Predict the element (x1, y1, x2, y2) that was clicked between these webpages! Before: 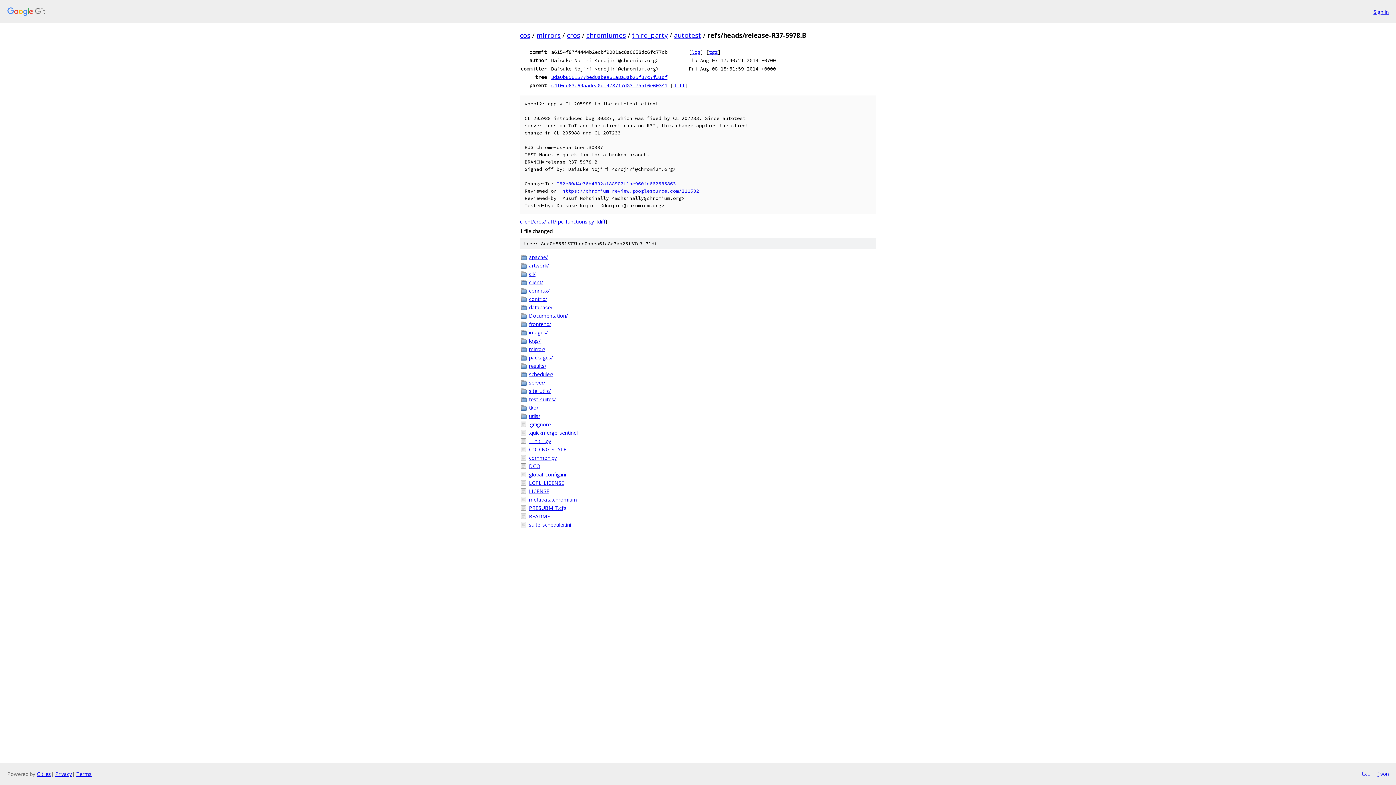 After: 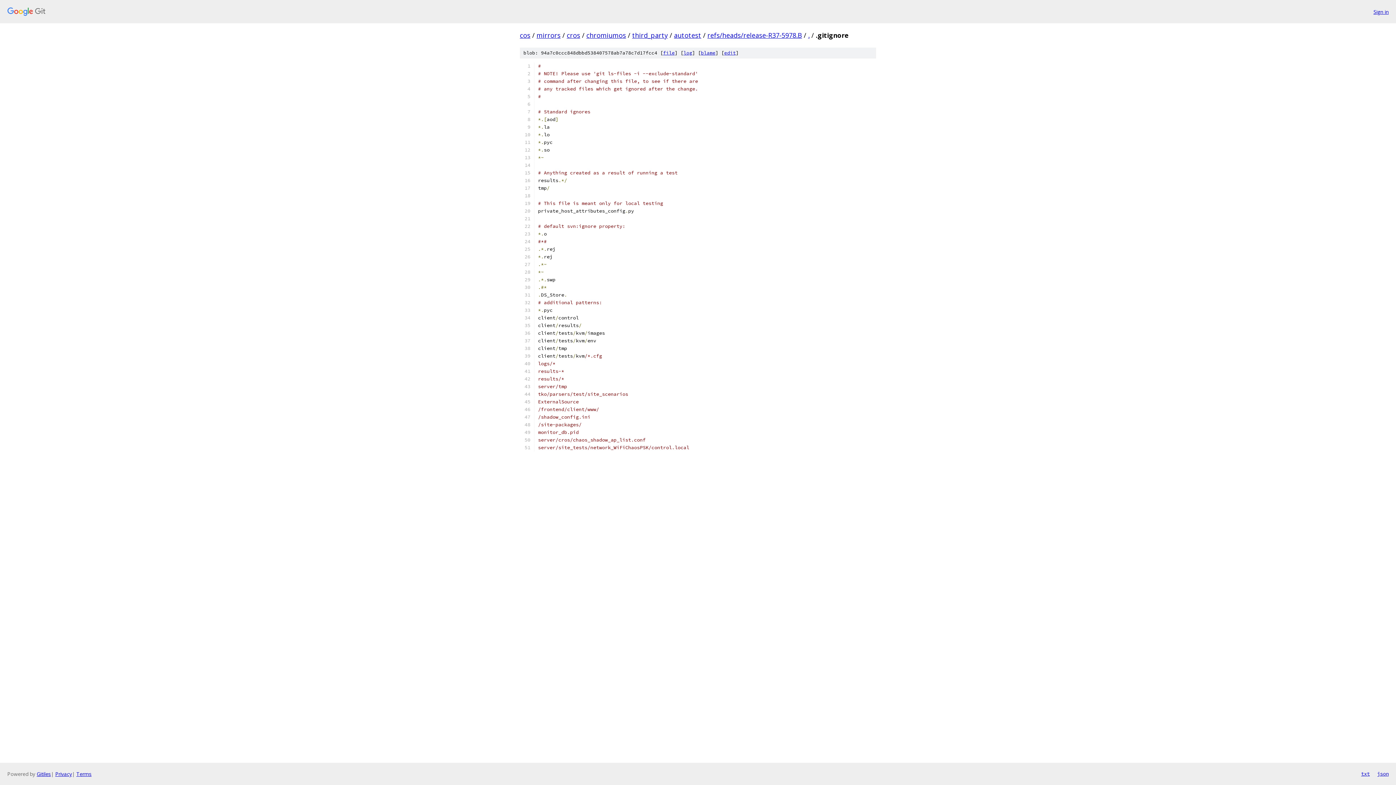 Action: label: .gitignore bbox: (529, 420, 876, 428)